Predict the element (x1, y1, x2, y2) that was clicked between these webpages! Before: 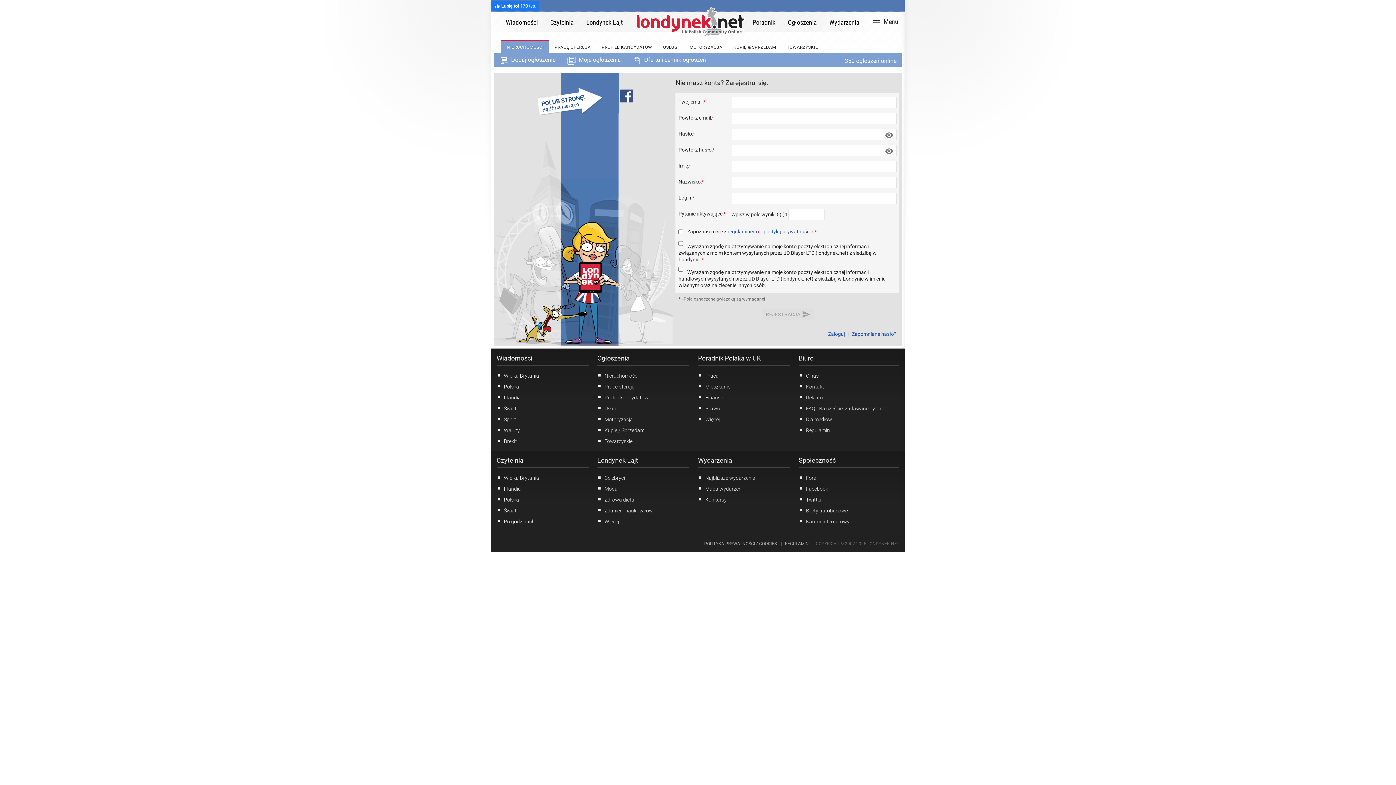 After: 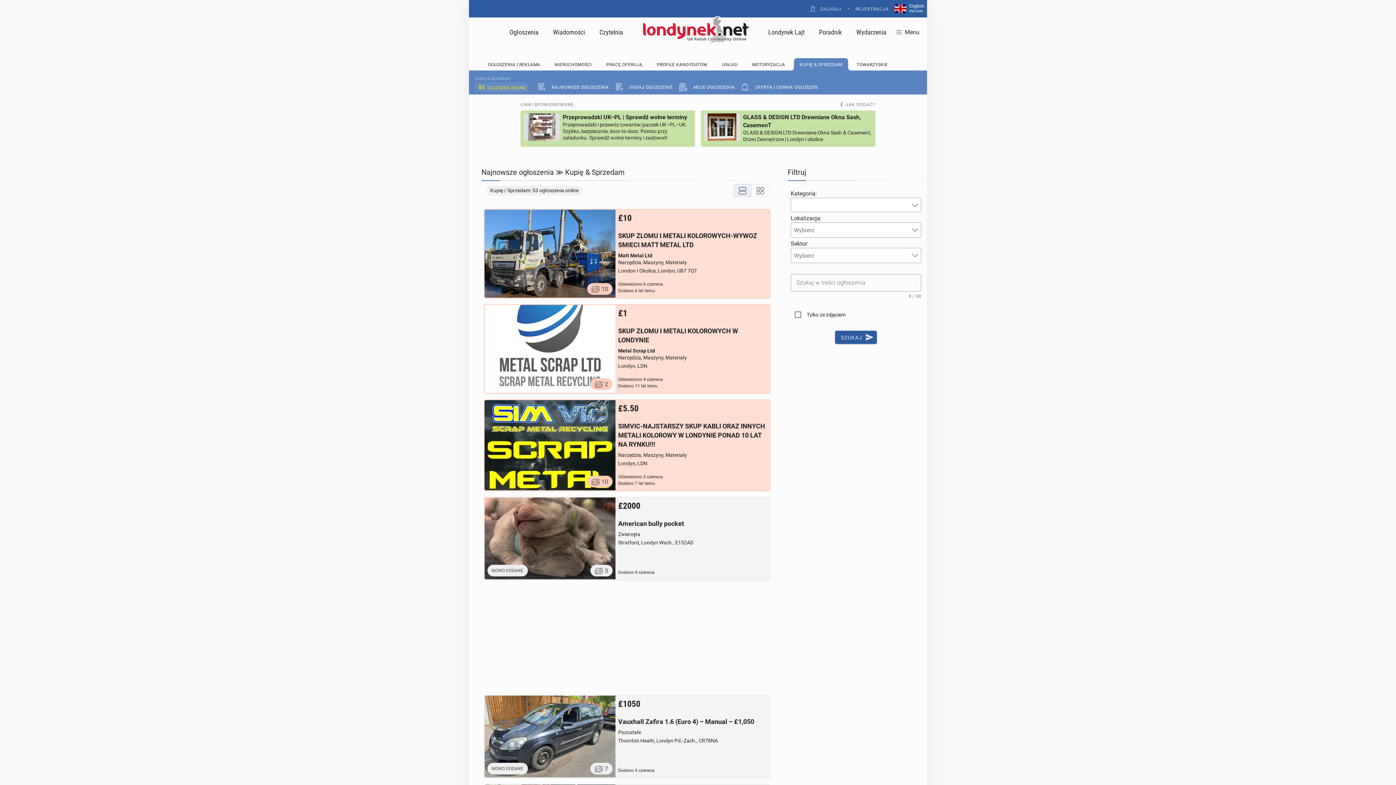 Action: label: KUPIĘ & SPRZEDAM bbox: (729, 44, 780, 50)